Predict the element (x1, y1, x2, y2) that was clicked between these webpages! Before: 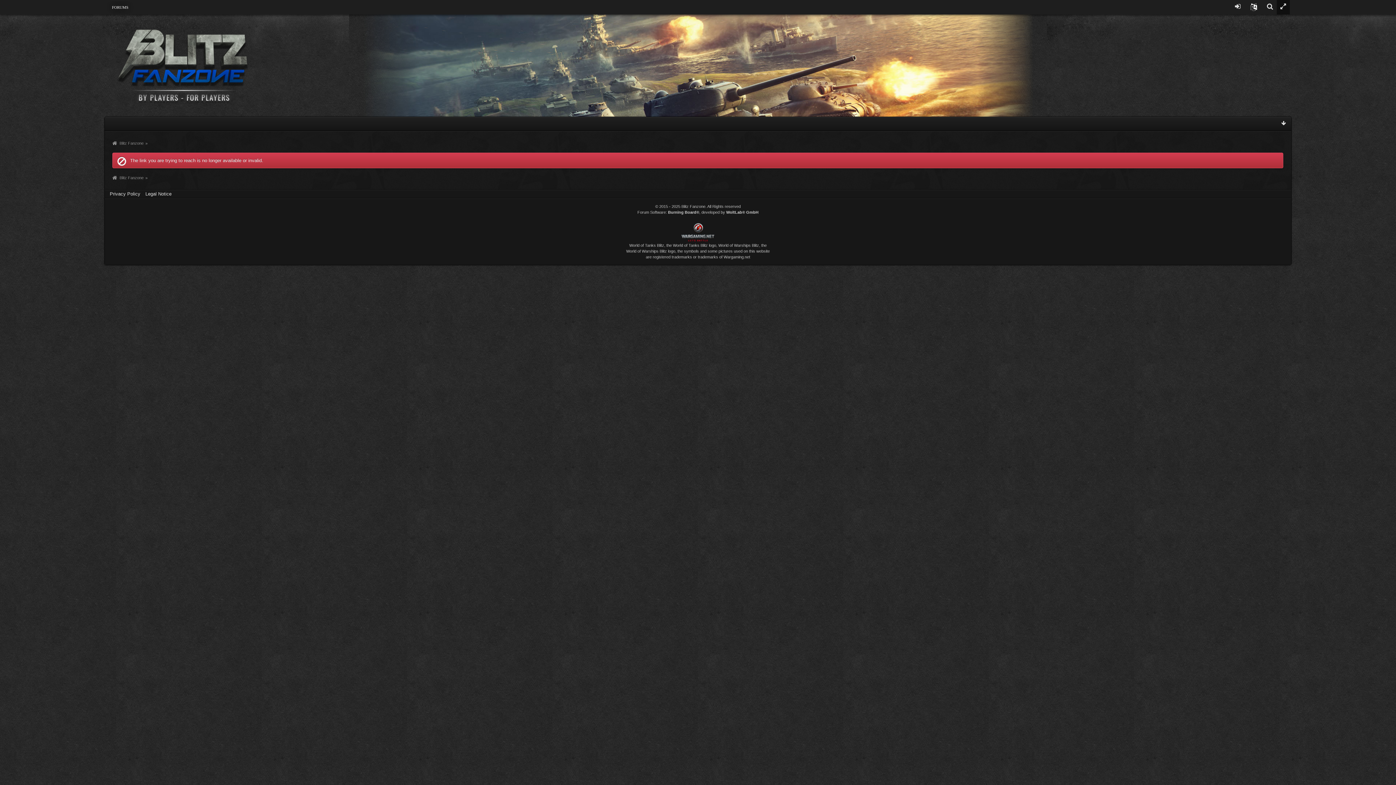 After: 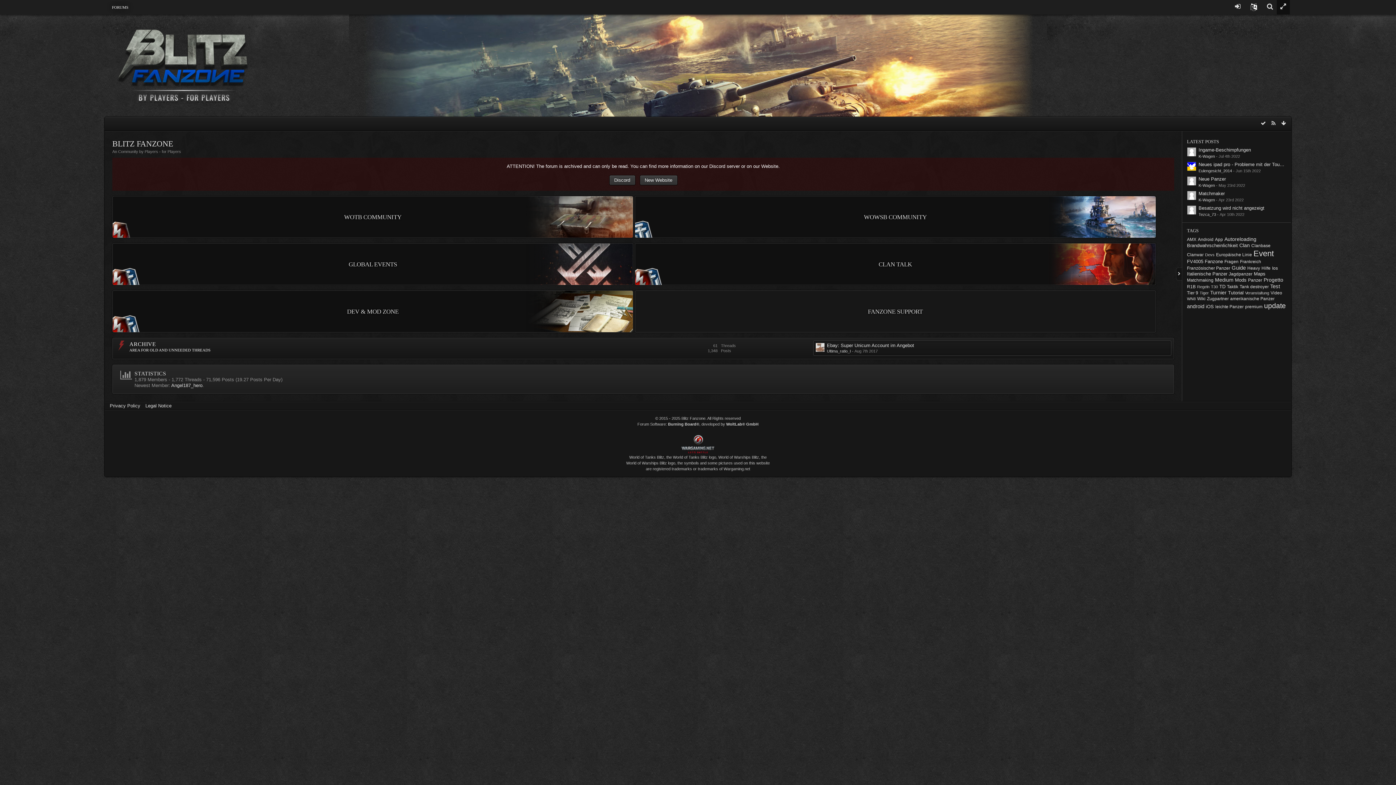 Action: bbox: (104, 0, 135, 14) label: FORUMS